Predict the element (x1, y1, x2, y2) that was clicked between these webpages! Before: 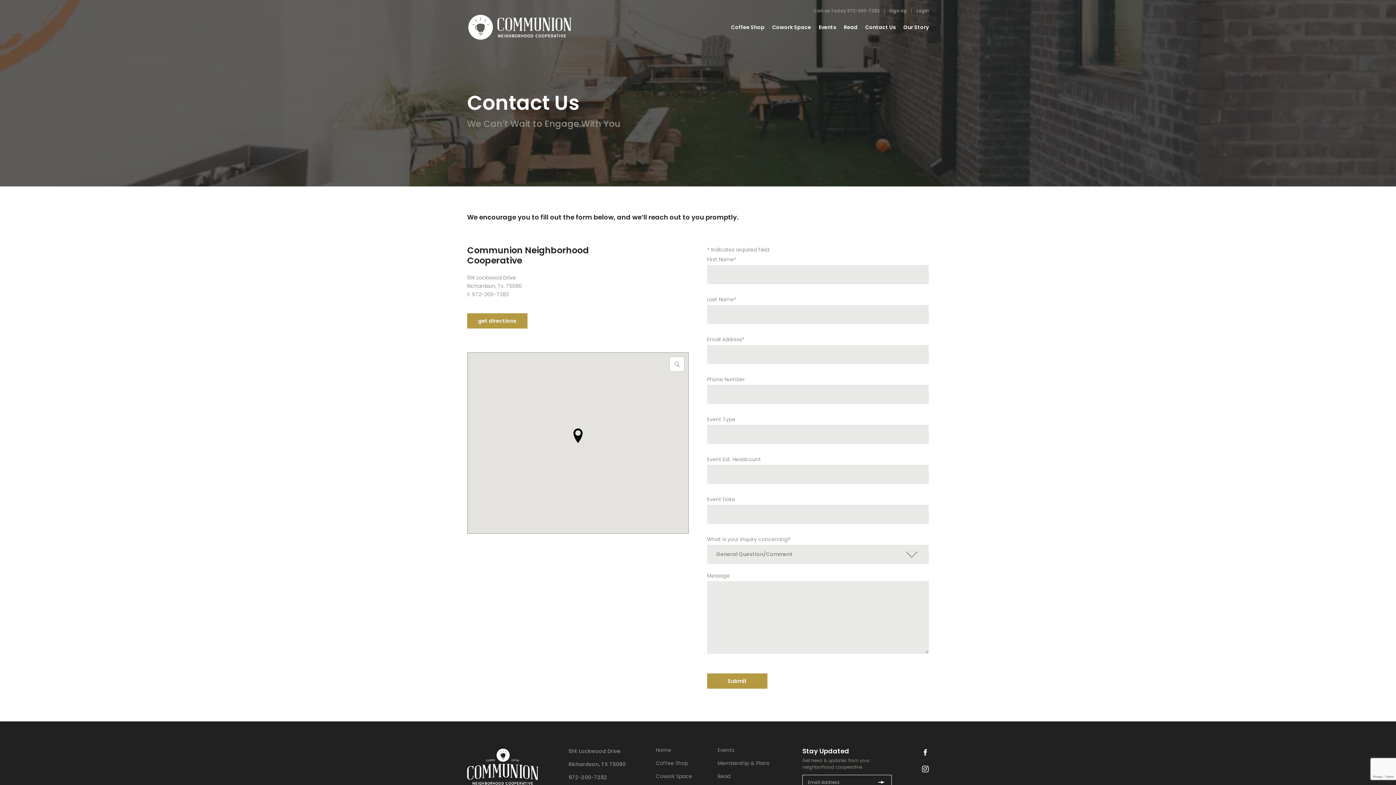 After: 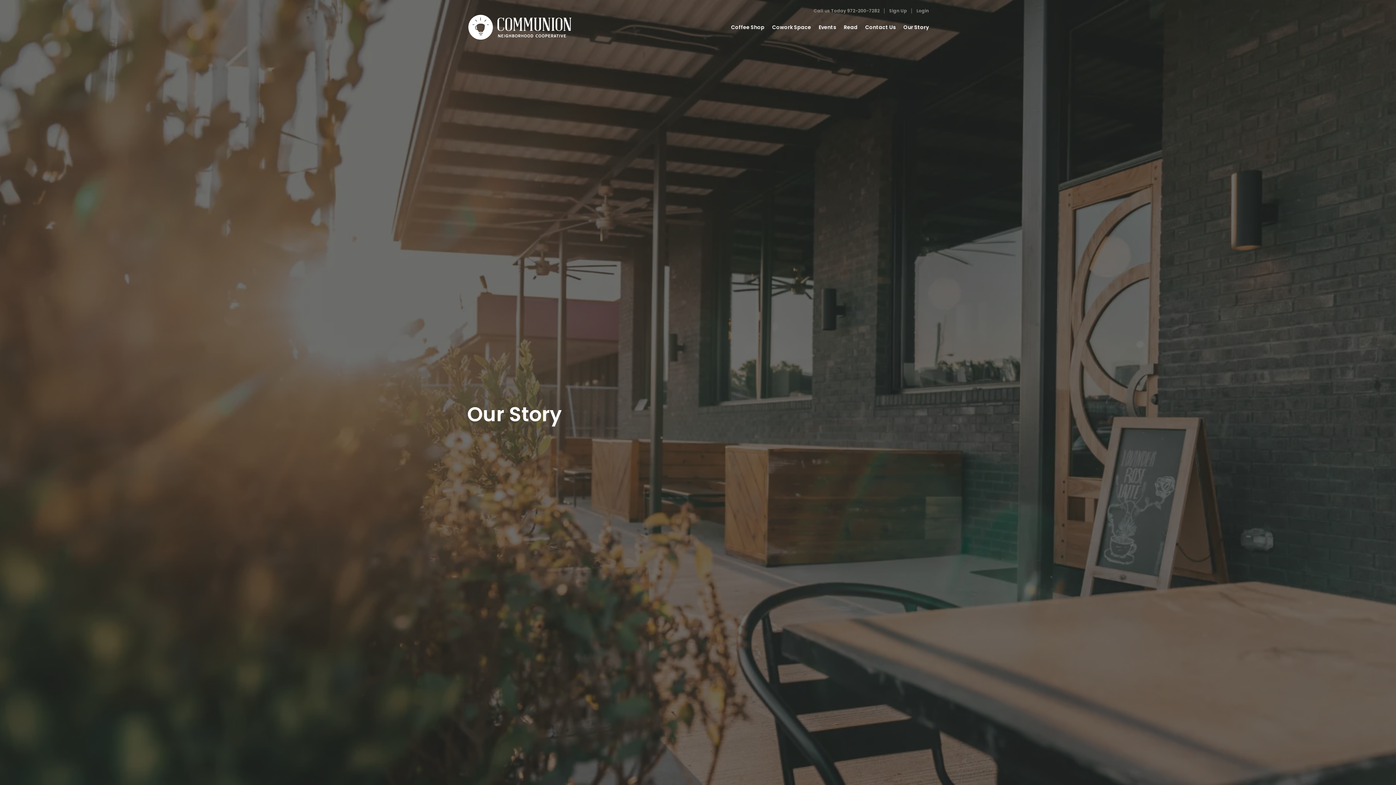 Action: label: Our Story bbox: (903, 23, 929, 30)